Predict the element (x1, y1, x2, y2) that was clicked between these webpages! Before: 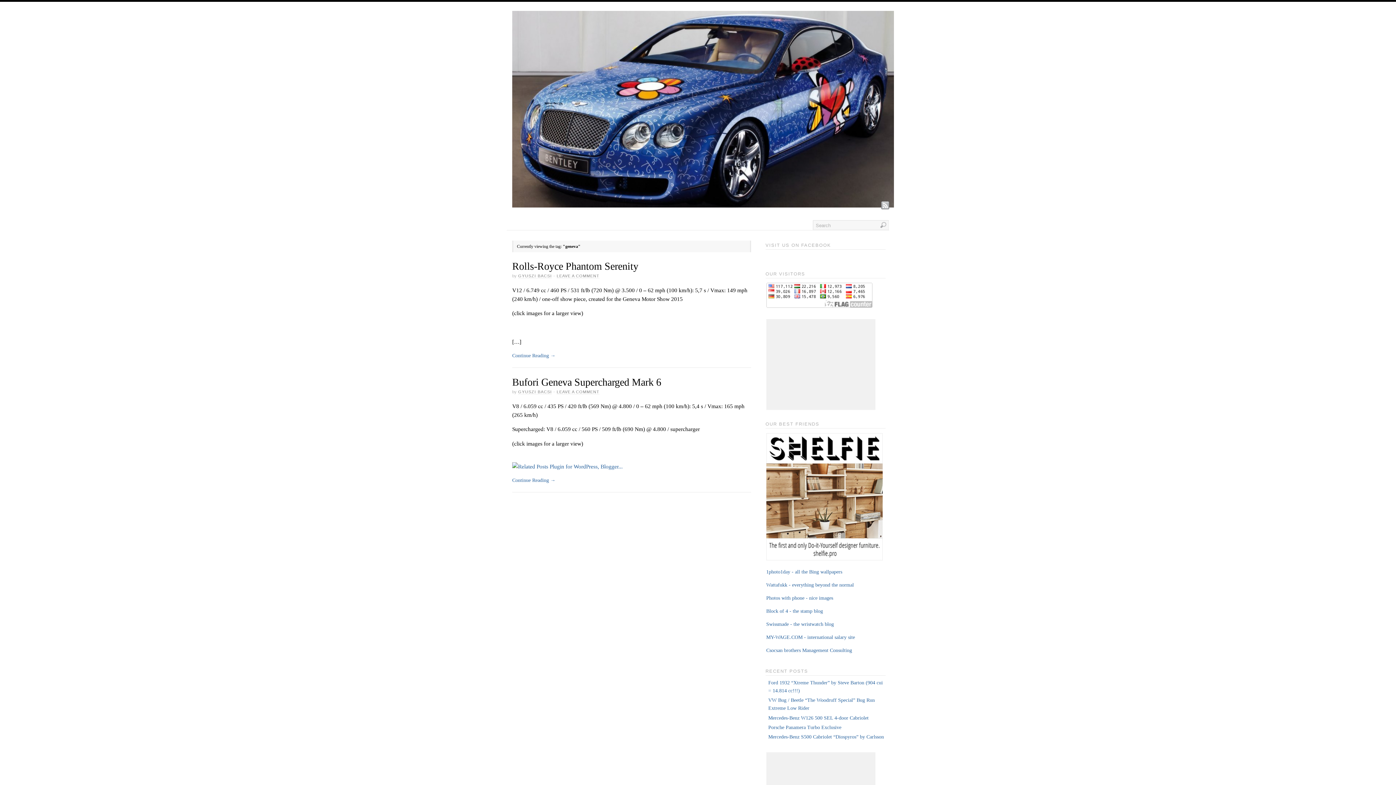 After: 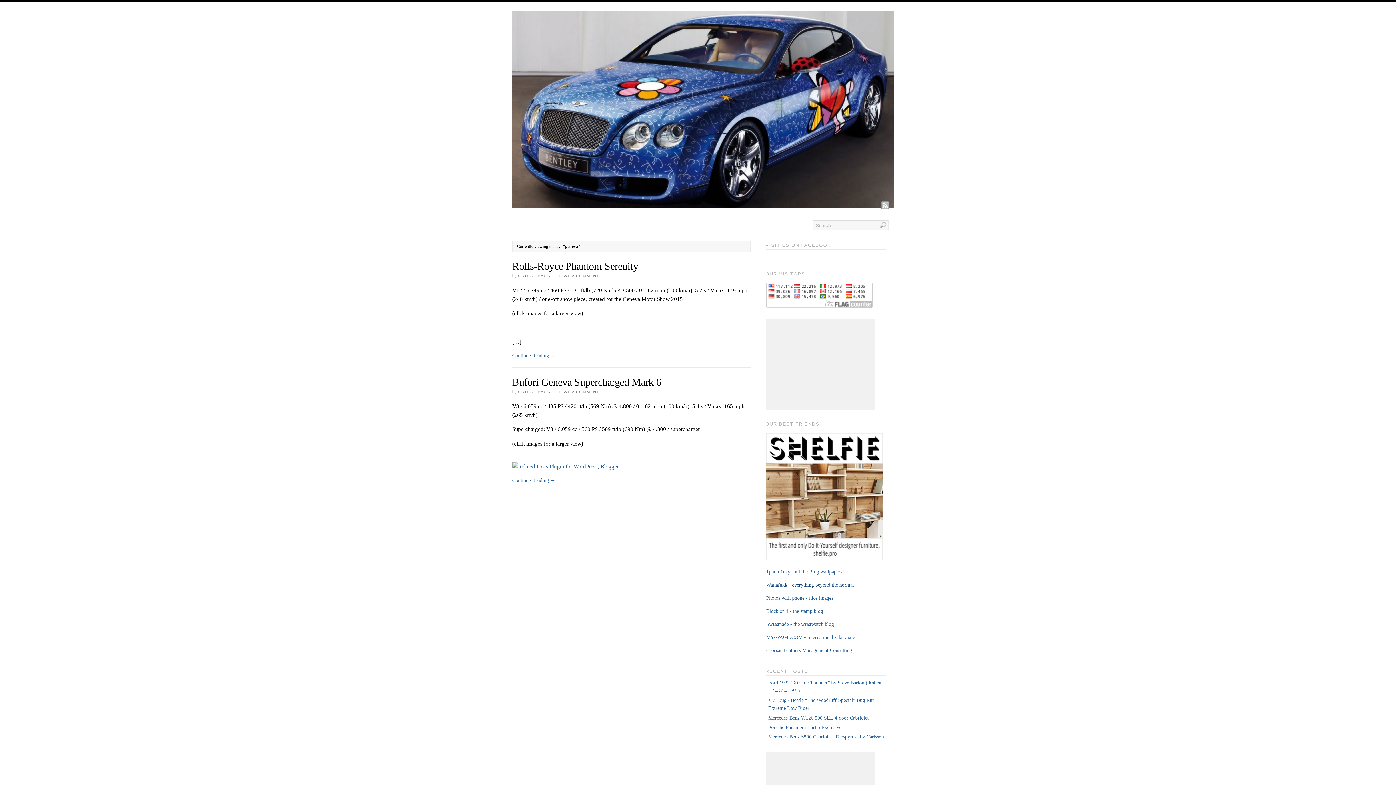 Action: bbox: (766, 582, 854, 587) label: Wattafukk - everything beyond the normal